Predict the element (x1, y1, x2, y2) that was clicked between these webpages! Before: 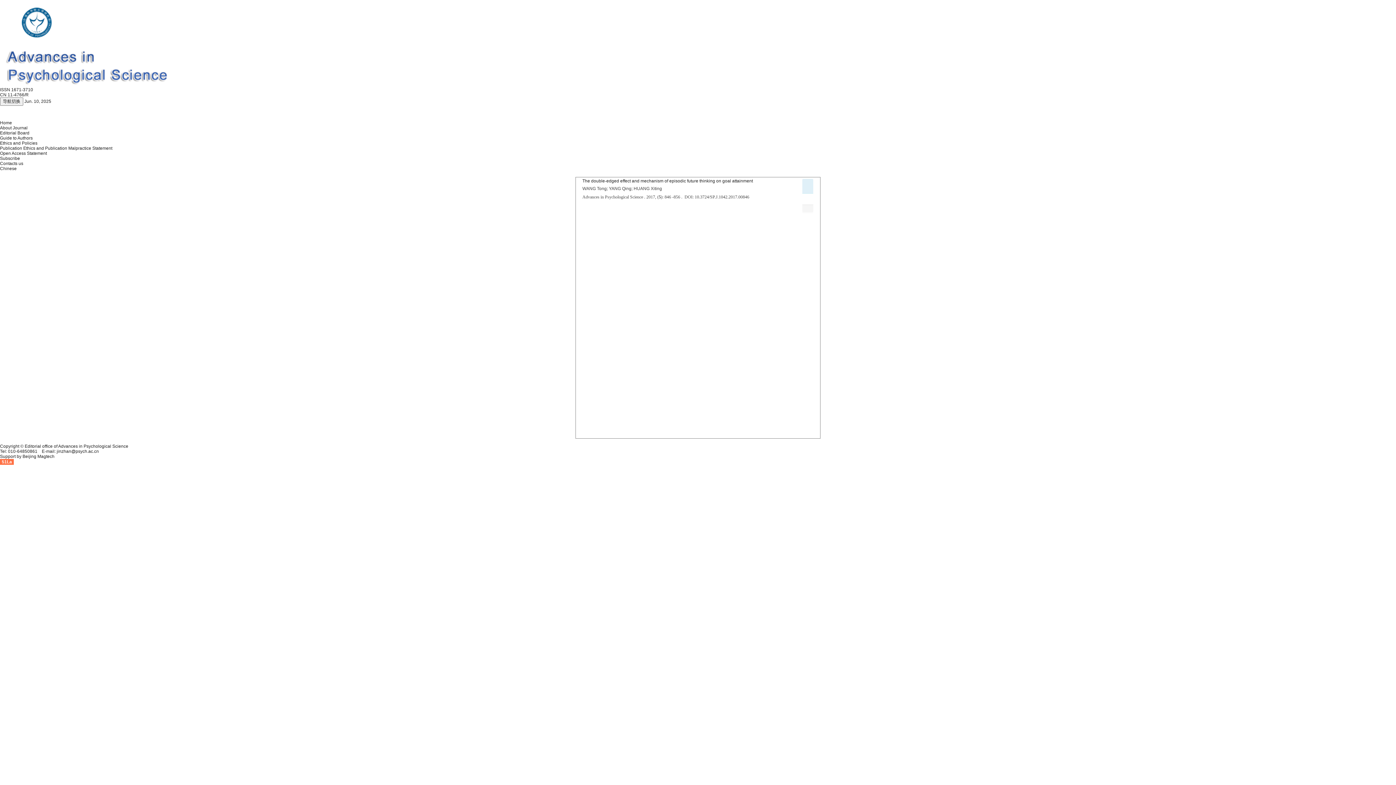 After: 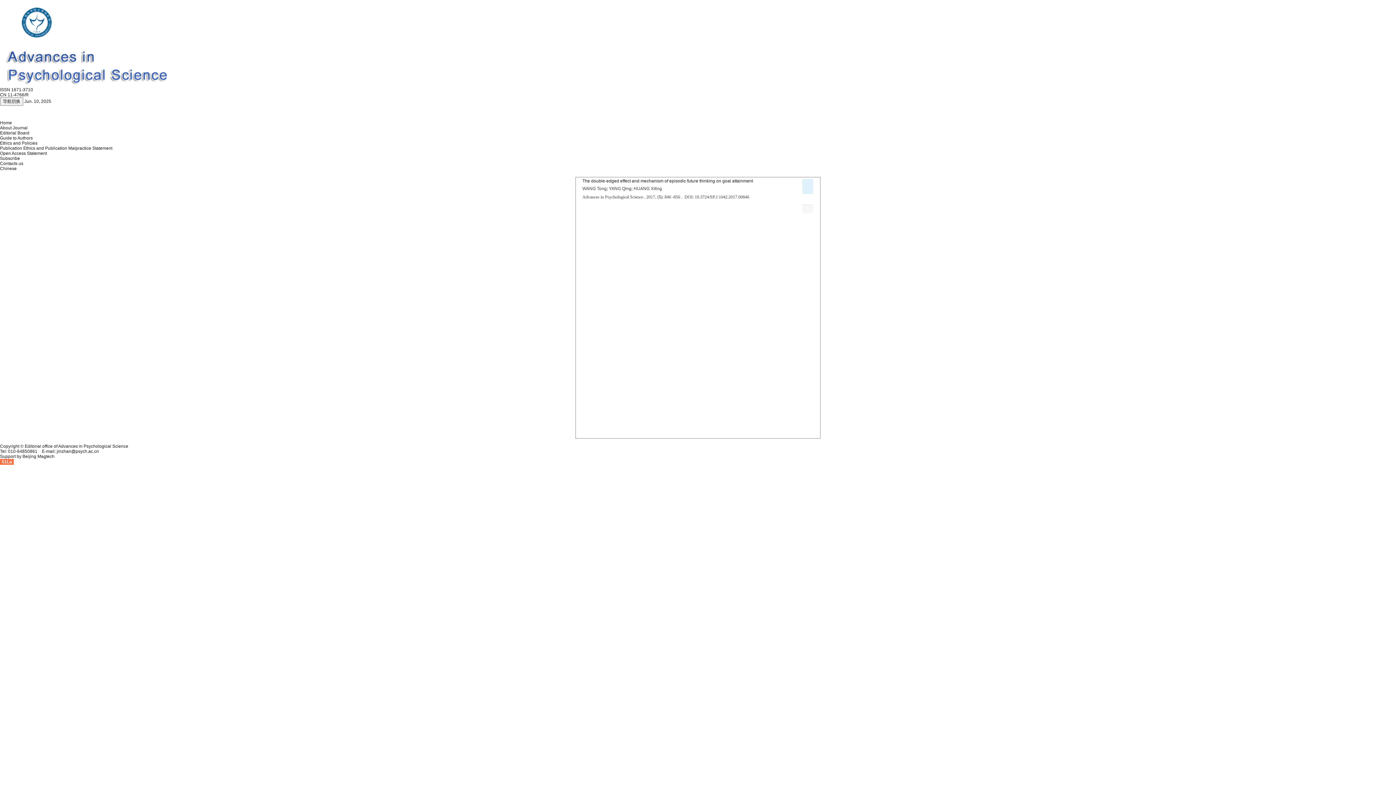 Action: label: Chinese bbox: (0, 166, 16, 171)